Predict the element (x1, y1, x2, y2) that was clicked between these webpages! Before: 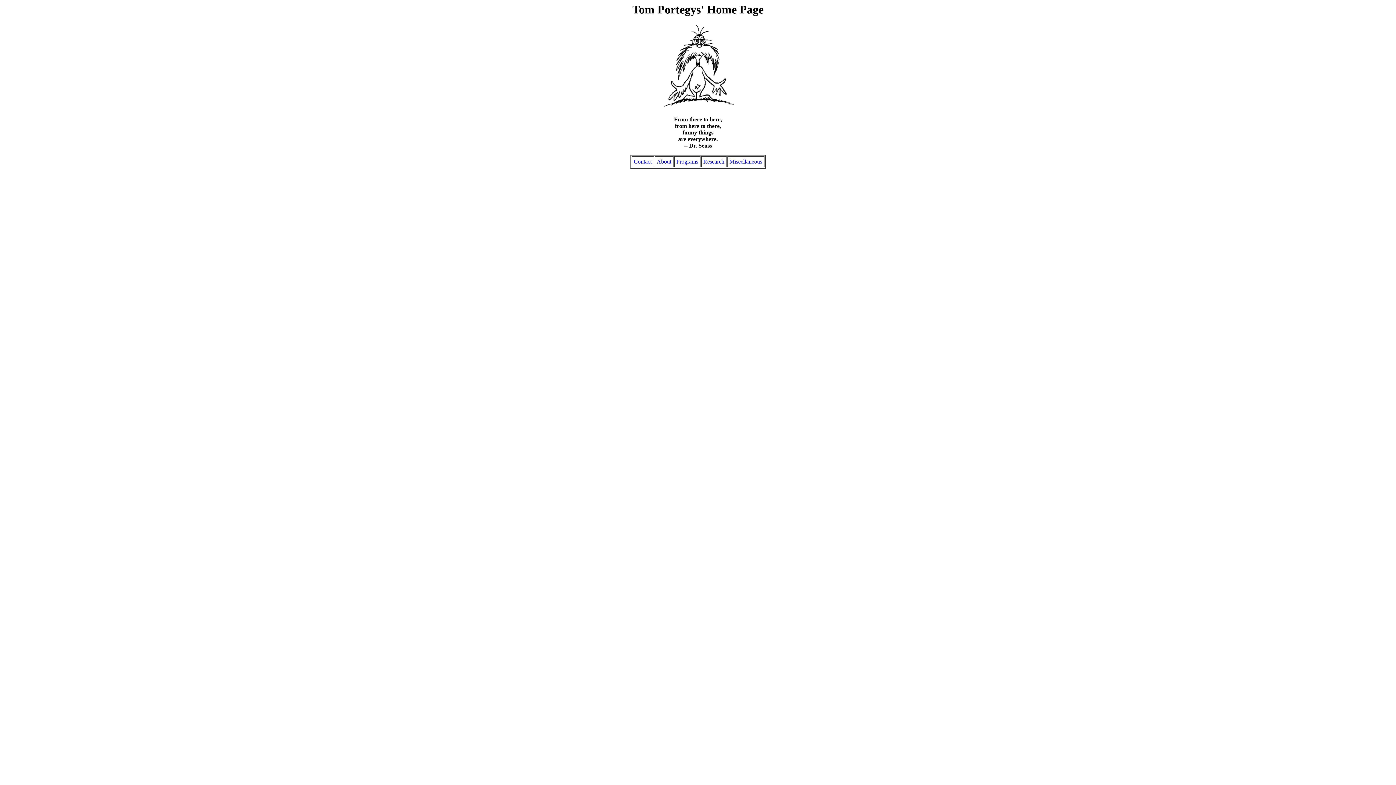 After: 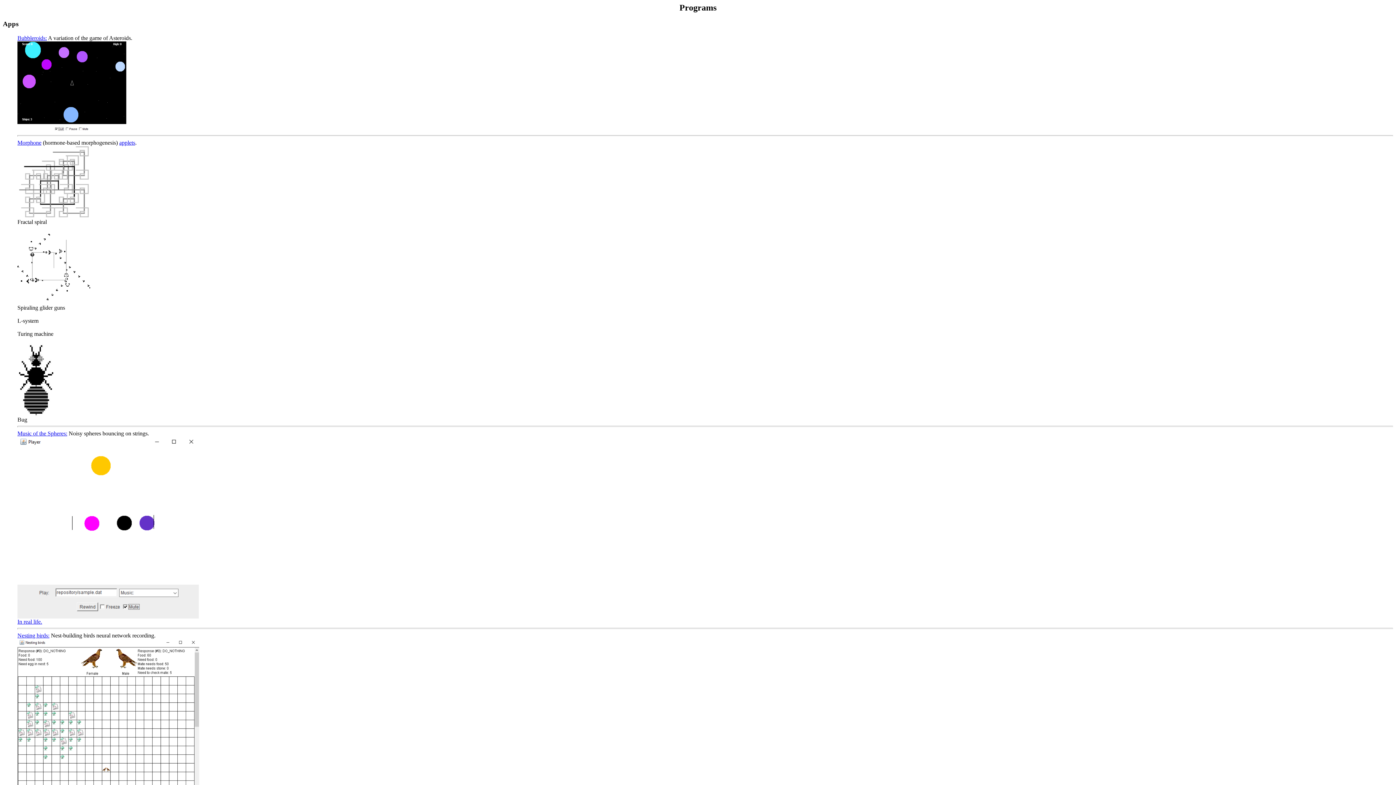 Action: label: Programs bbox: (676, 158, 698, 164)